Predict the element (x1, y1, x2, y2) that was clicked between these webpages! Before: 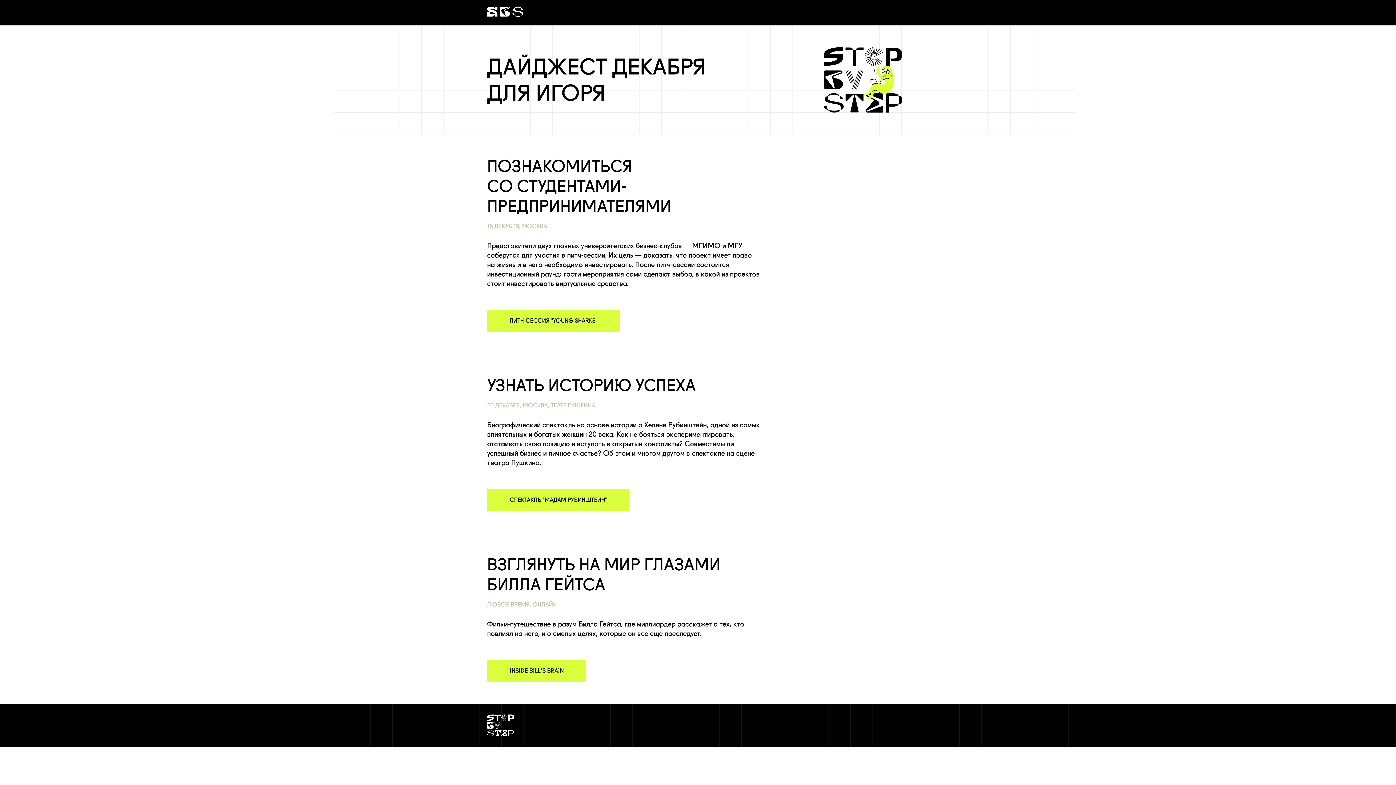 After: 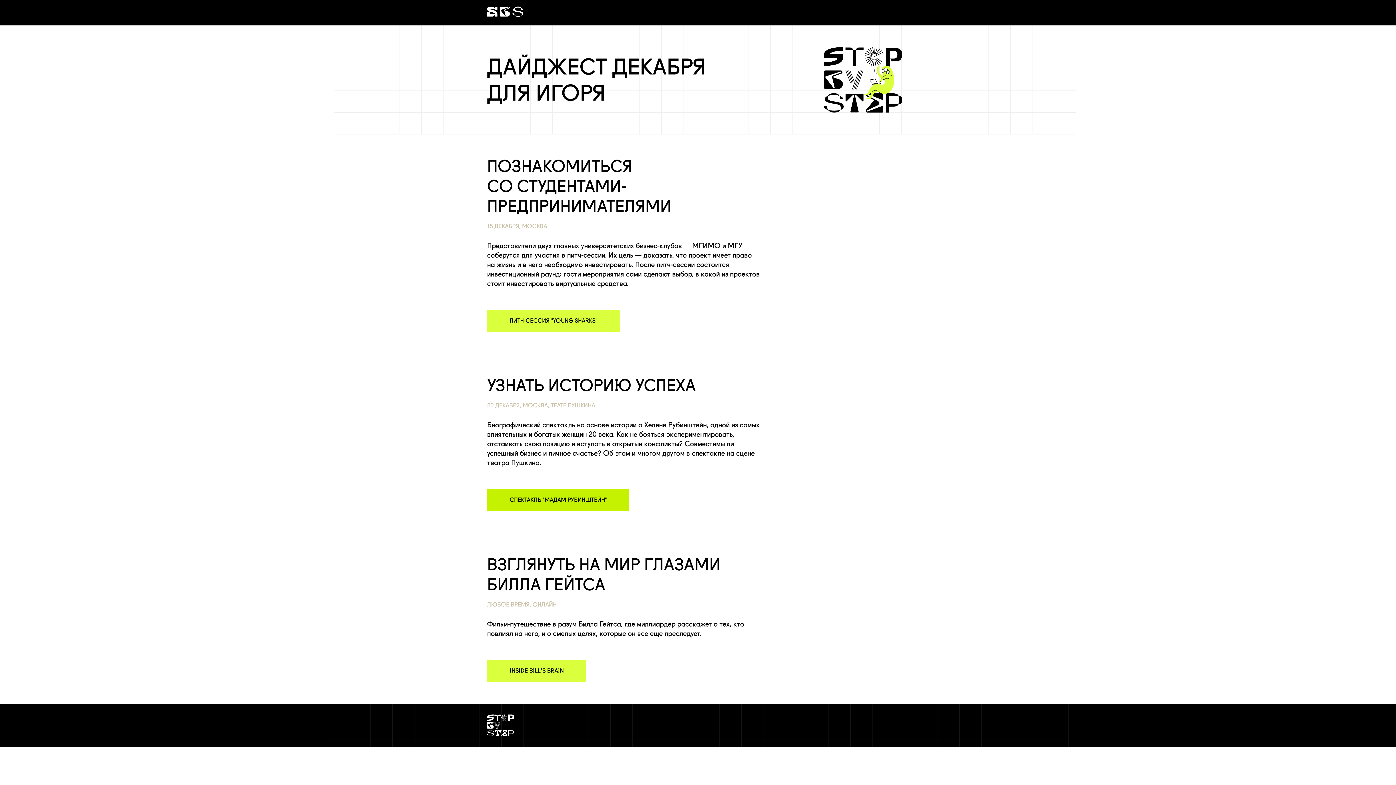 Action: bbox: (487, 489, 629, 511) label: СПЕКТАКЛЬ "МАДАМ РУБИНШТЕЙН"